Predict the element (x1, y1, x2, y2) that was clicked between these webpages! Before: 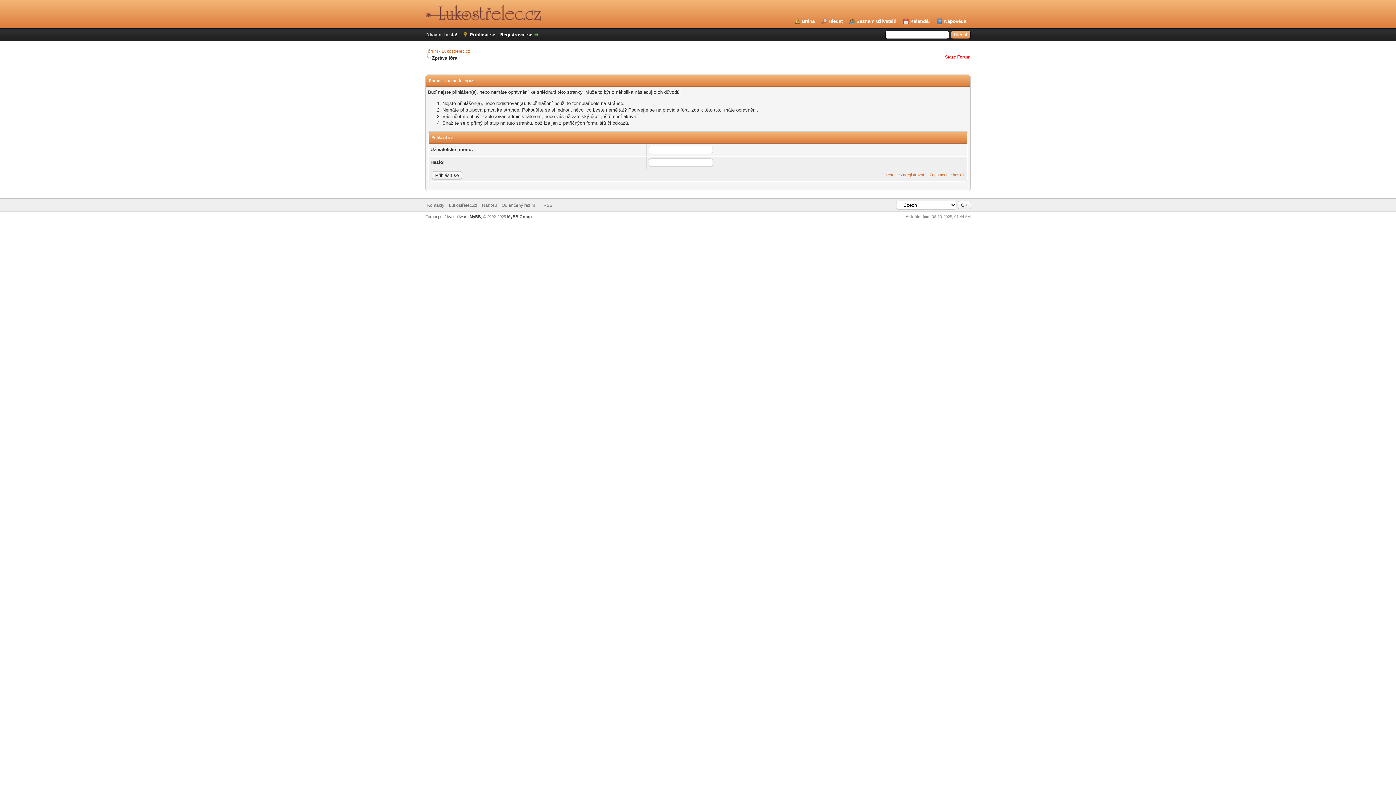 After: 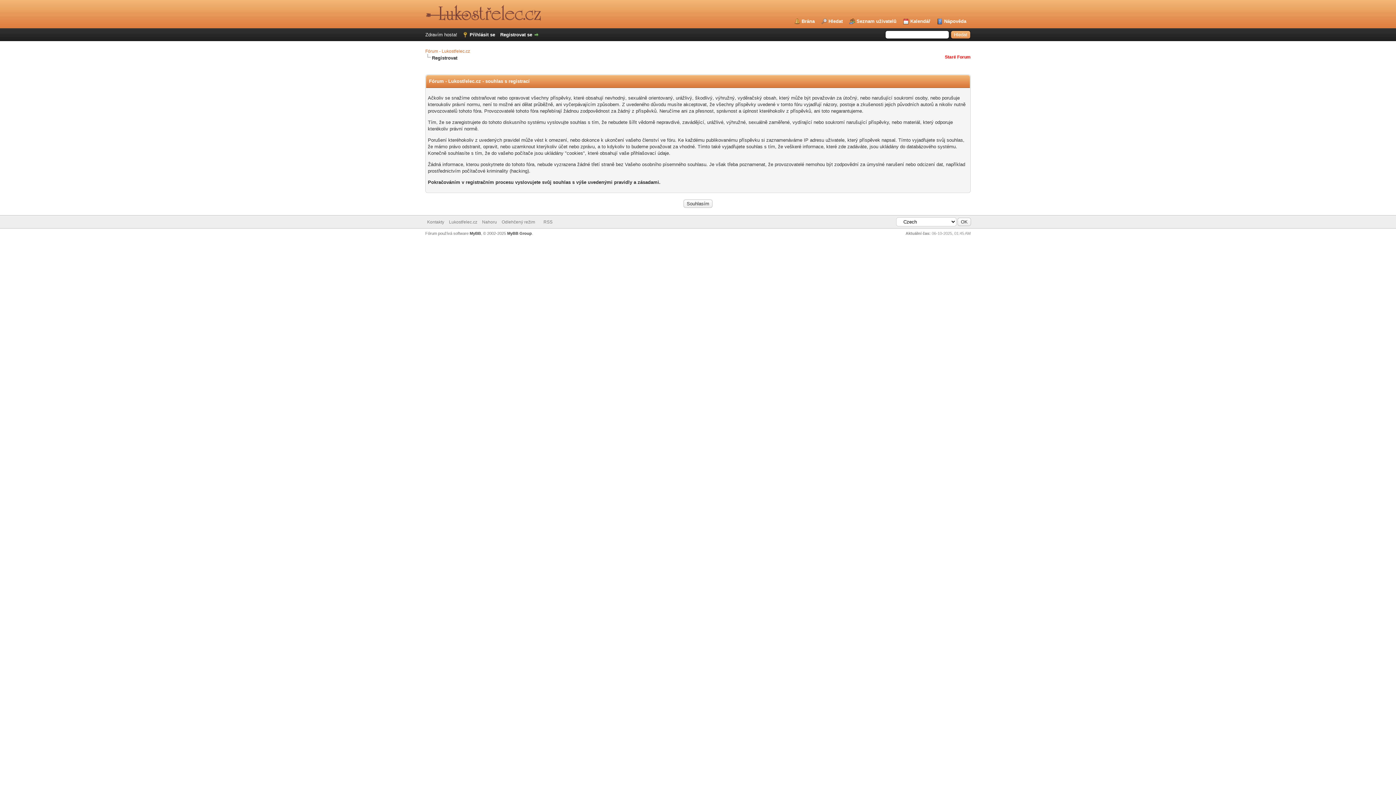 Action: label: Chcete se zaregistrovat? bbox: (881, 172, 926, 177)